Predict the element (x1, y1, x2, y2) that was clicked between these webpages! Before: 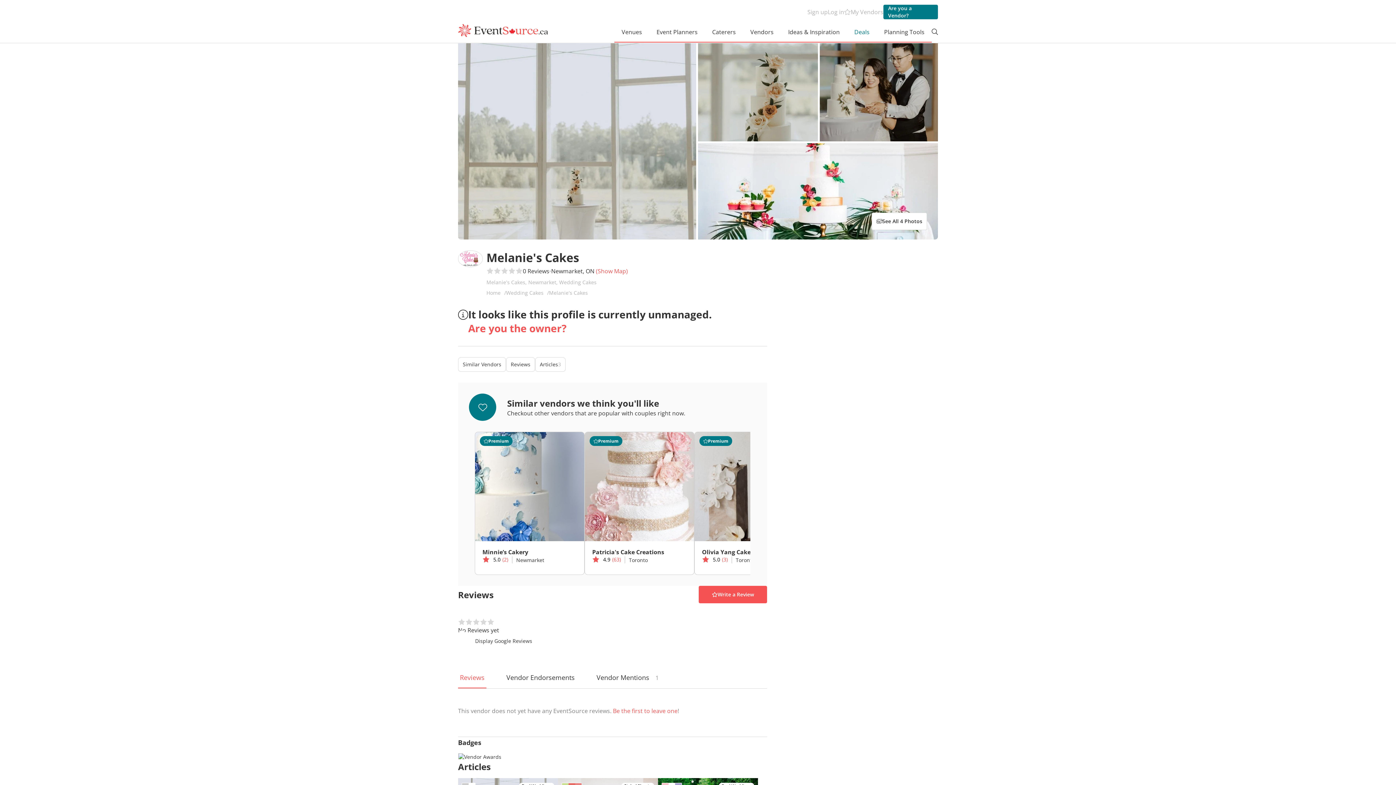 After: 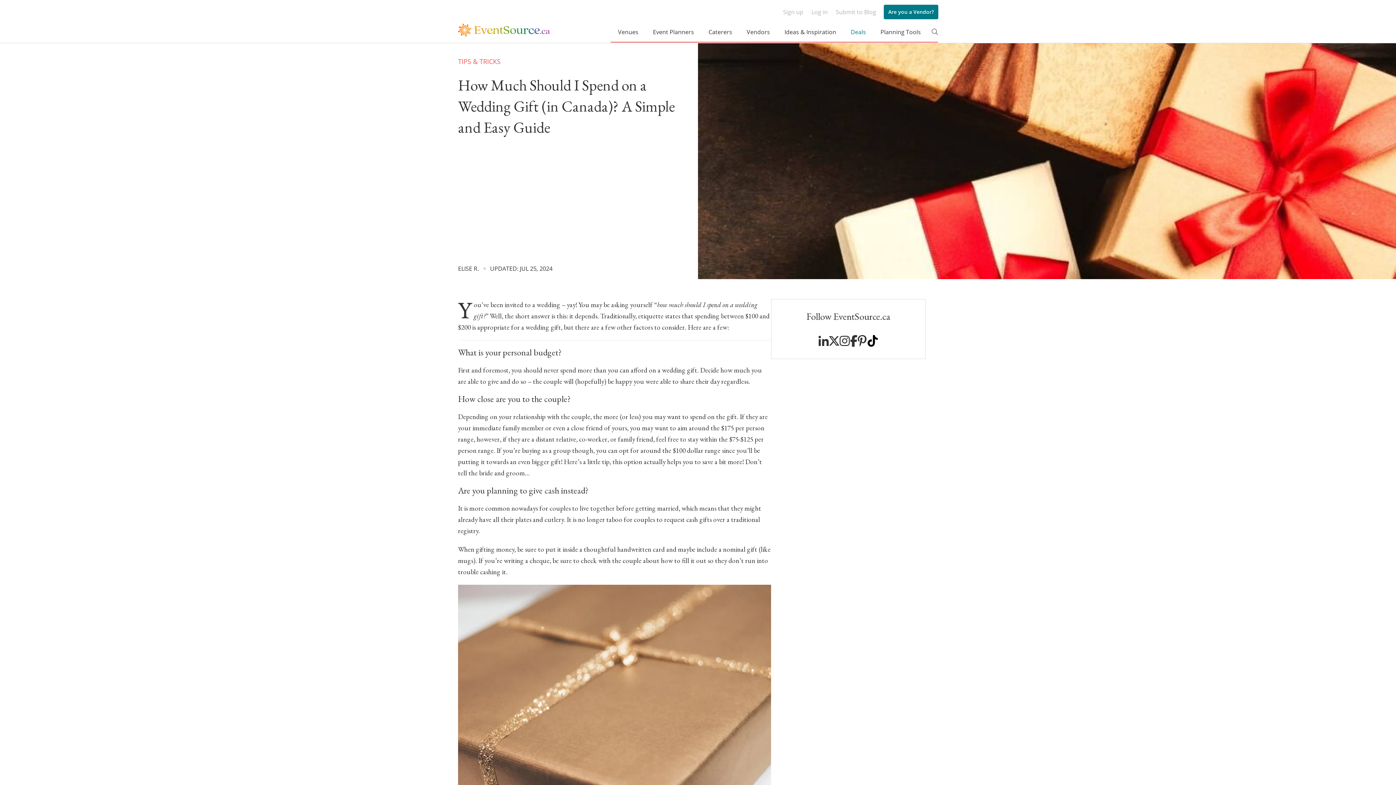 Action: label: How Much Should I Spend on a Wedding Gift (in Canada)? A Simple and Easy Guide bbox: (1019, 128, 1167, 152)